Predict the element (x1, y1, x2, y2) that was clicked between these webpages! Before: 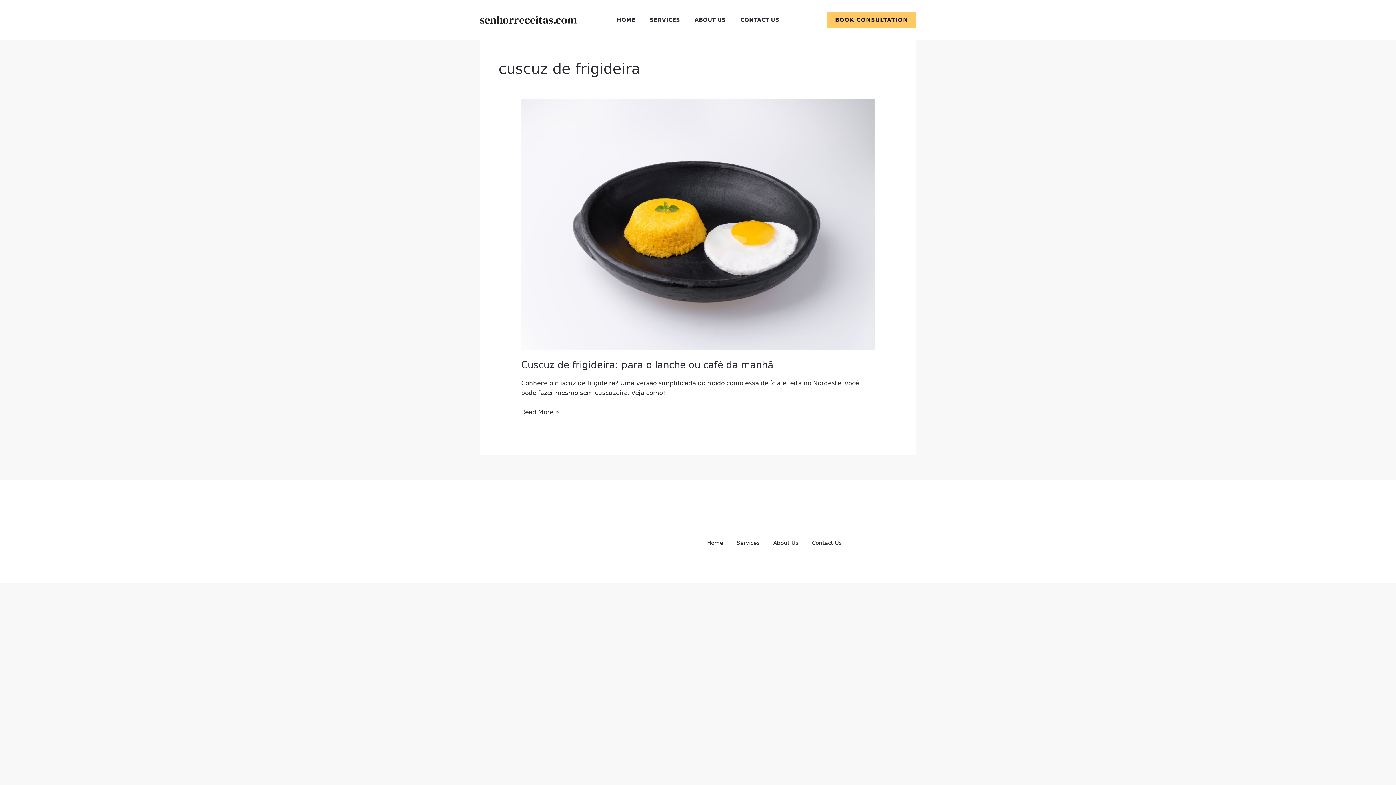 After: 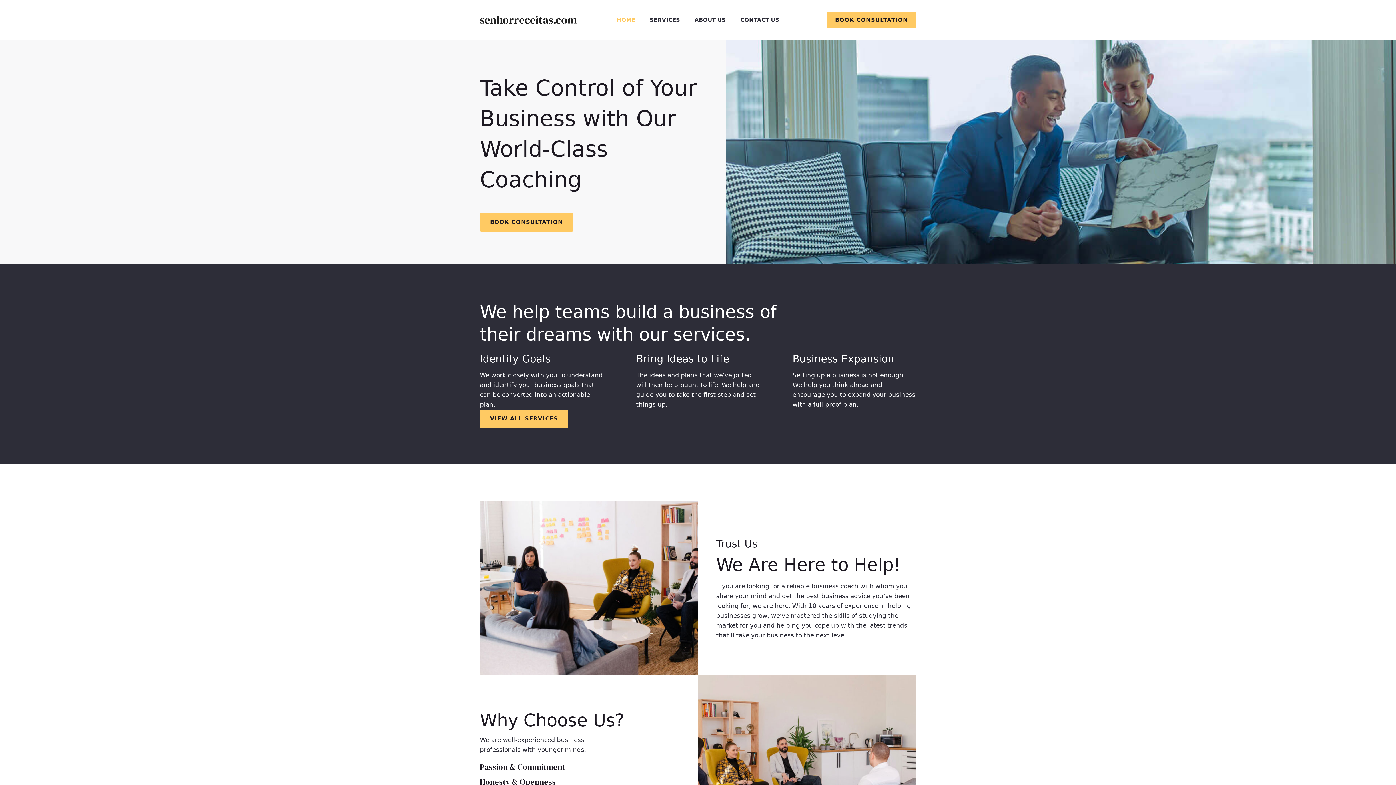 Action: label: HOME bbox: (609, 0, 642, 40)